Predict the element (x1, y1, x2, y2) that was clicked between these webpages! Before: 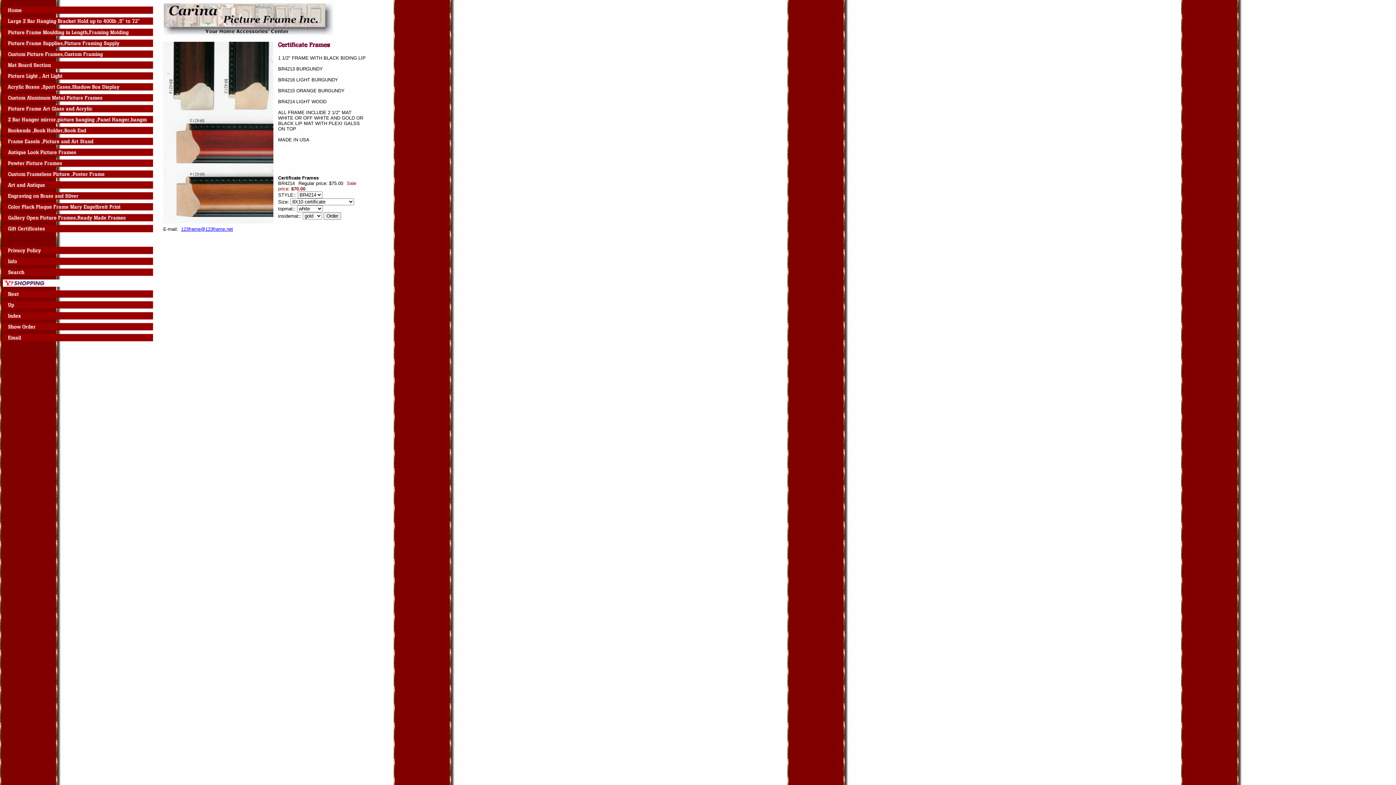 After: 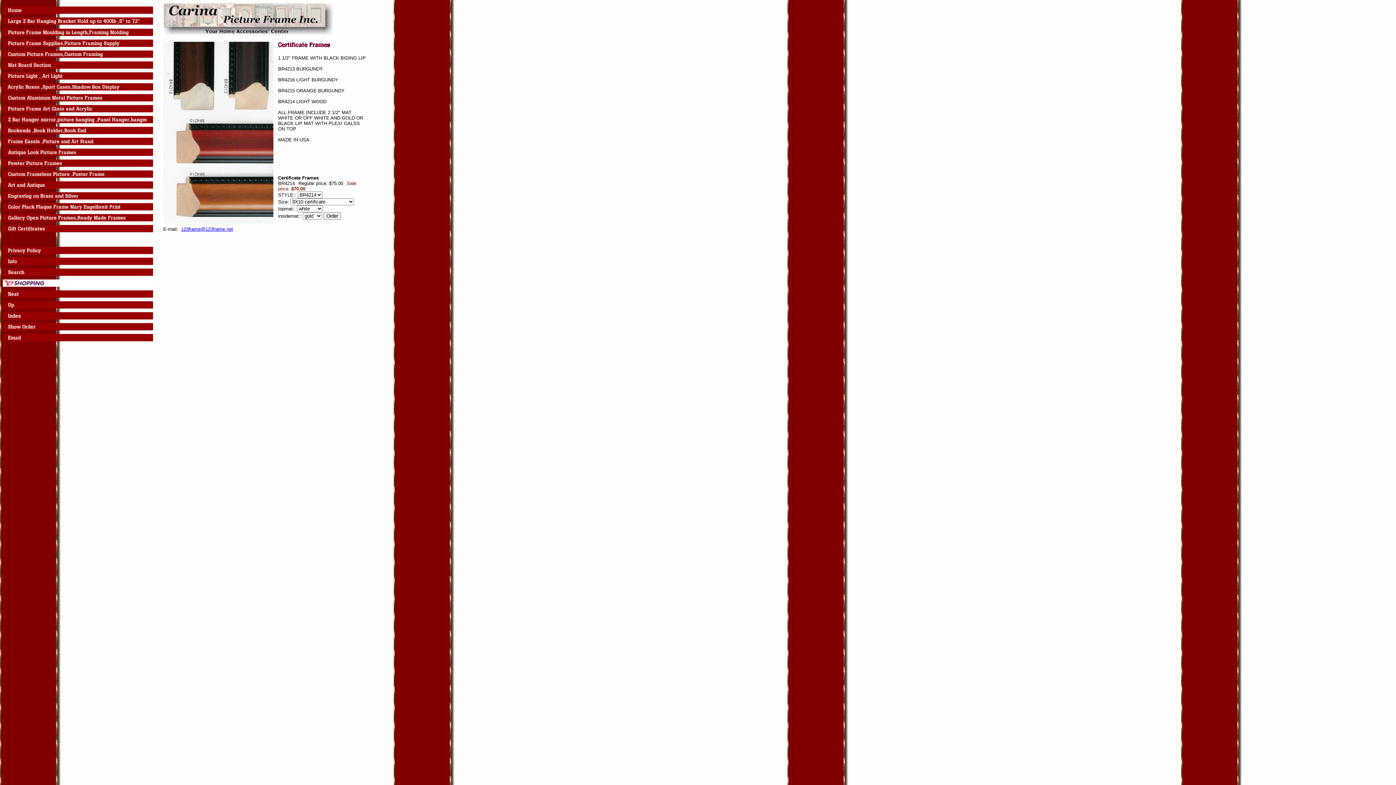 Action: label: 123frame@123frame.net bbox: (181, 226, 233, 232)